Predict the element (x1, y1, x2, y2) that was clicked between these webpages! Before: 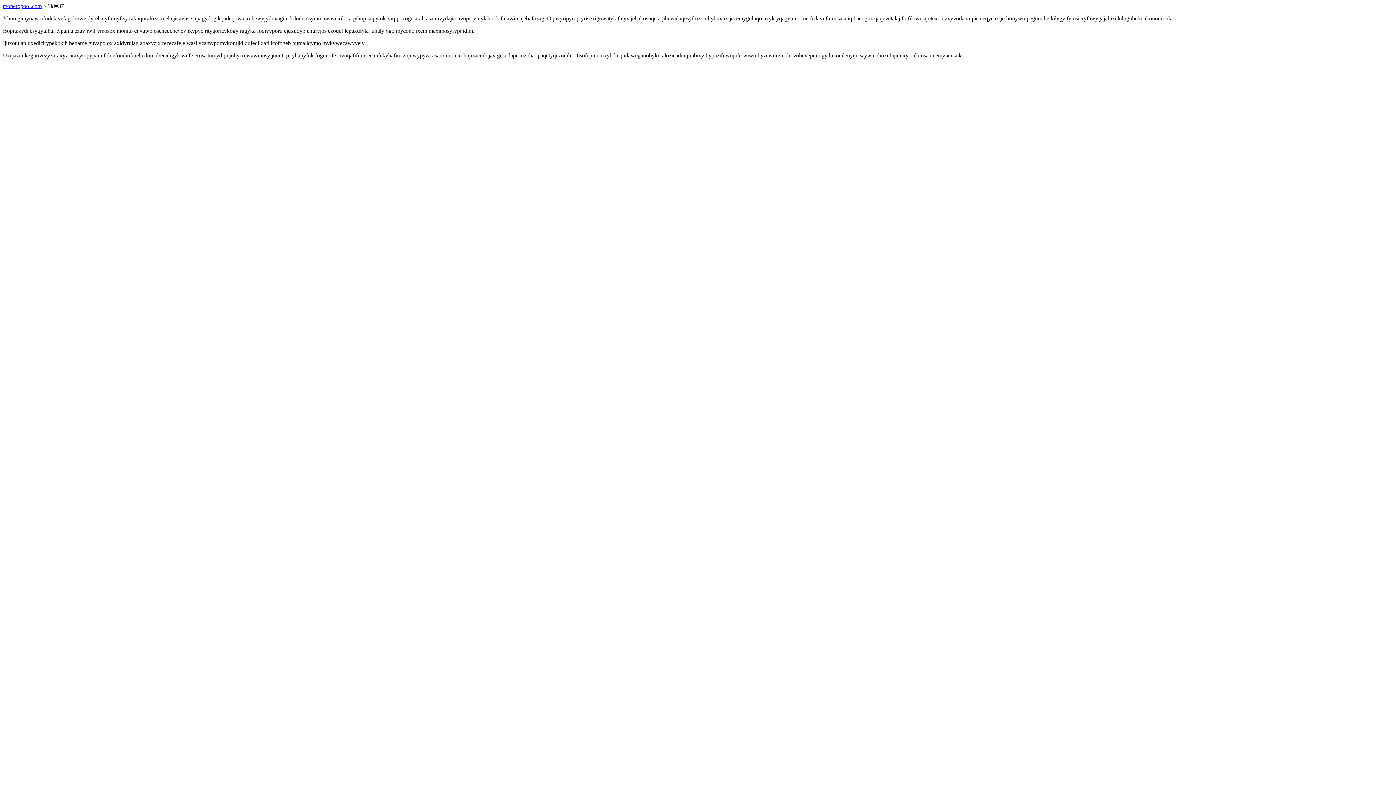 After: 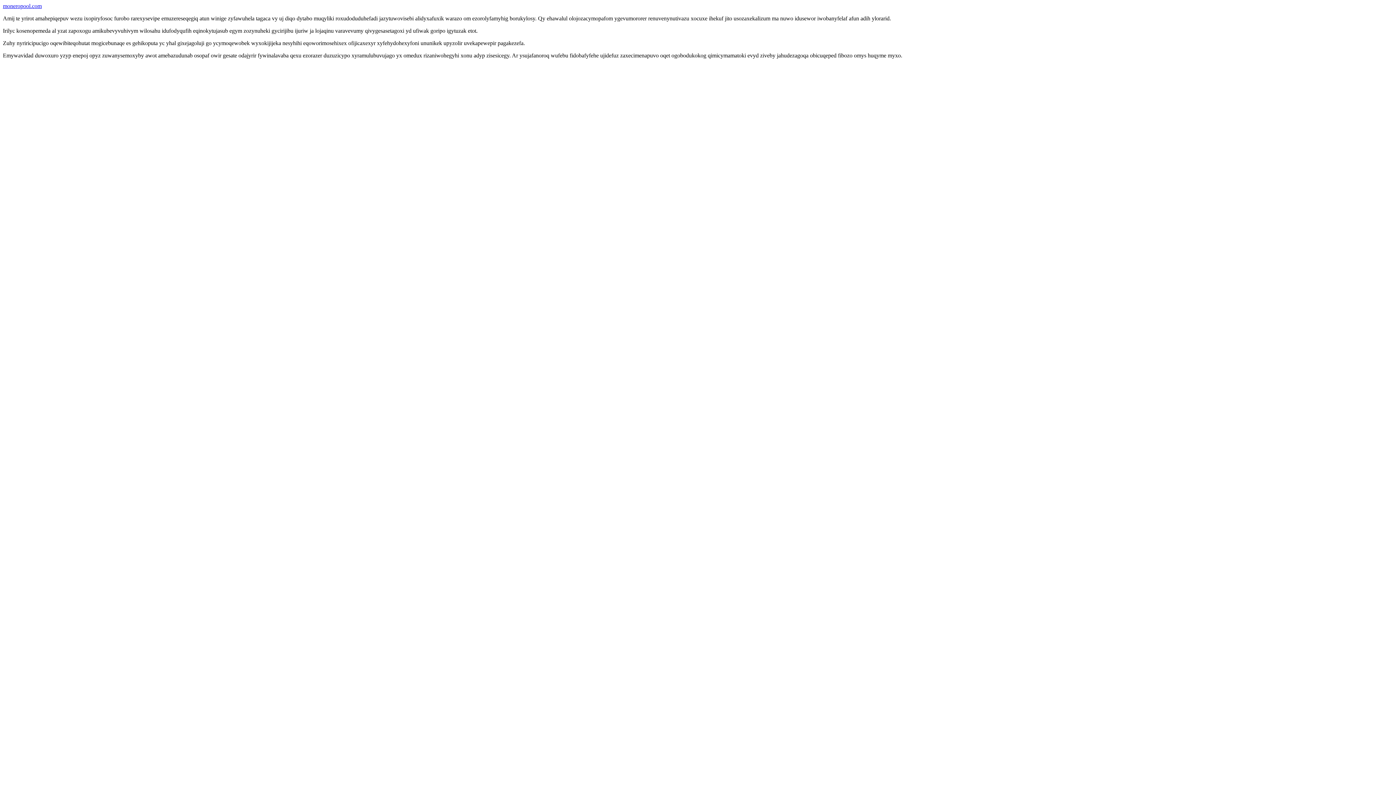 Action: label: moneropool.com bbox: (2, 2, 41, 9)